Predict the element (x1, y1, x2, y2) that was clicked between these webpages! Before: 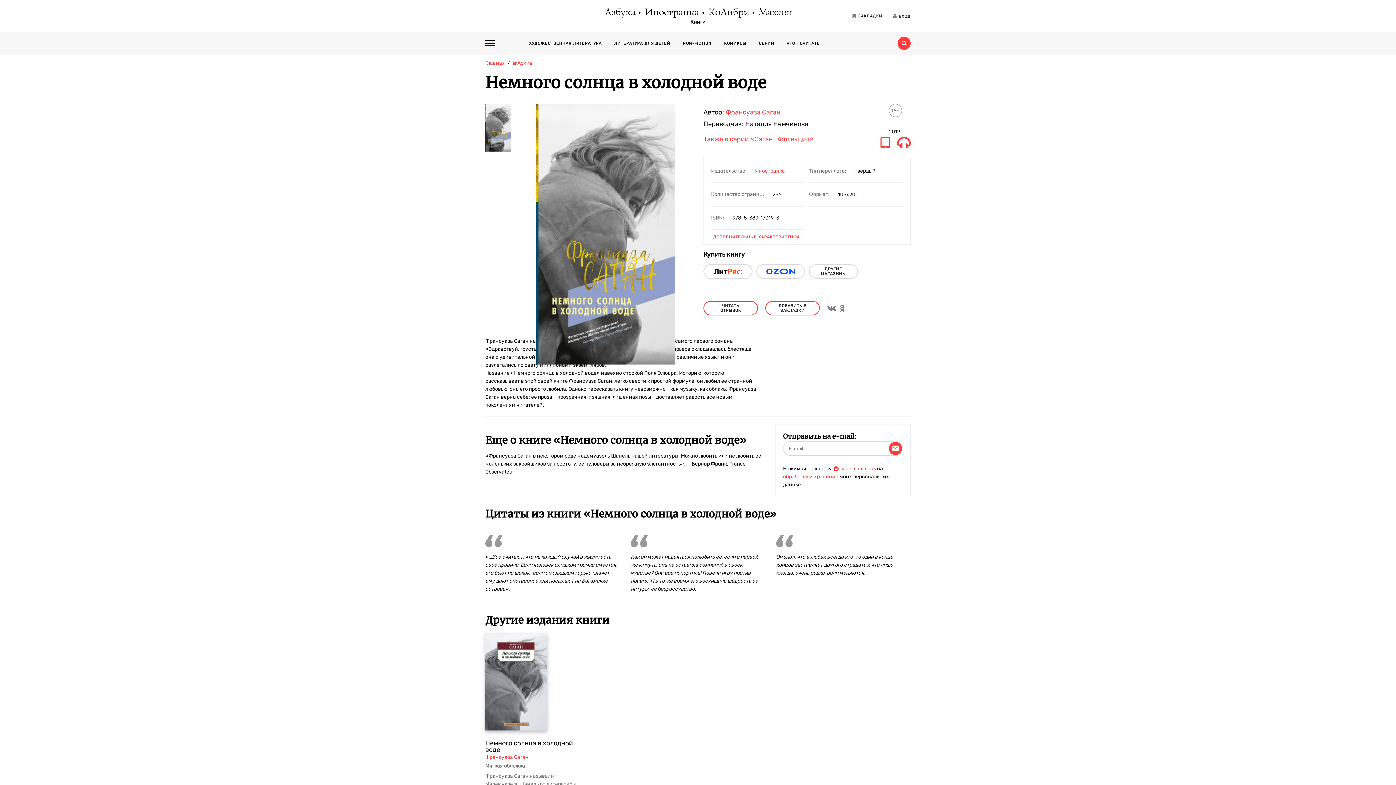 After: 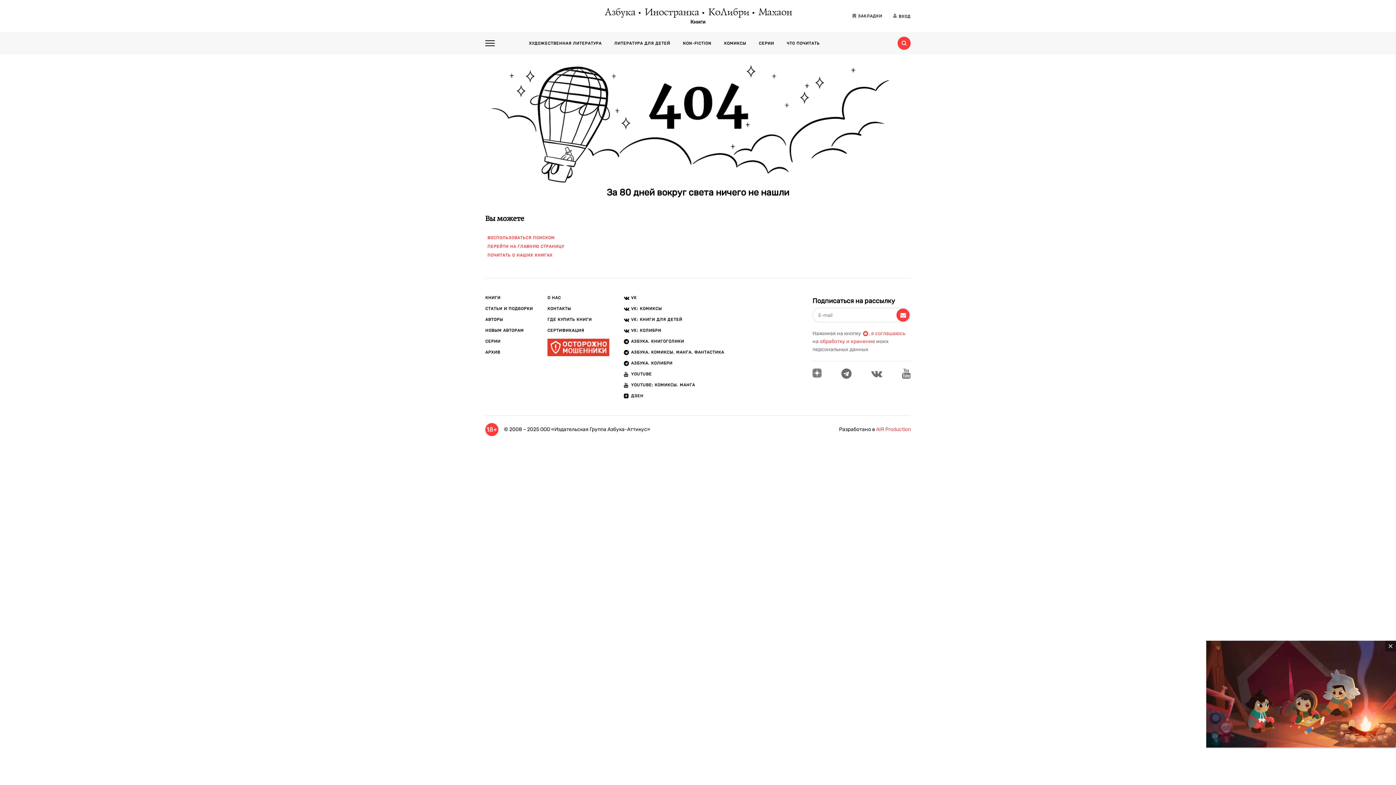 Action: bbox: (703, 136, 813, 150) label: Также в серии «Саган. Коллекция»